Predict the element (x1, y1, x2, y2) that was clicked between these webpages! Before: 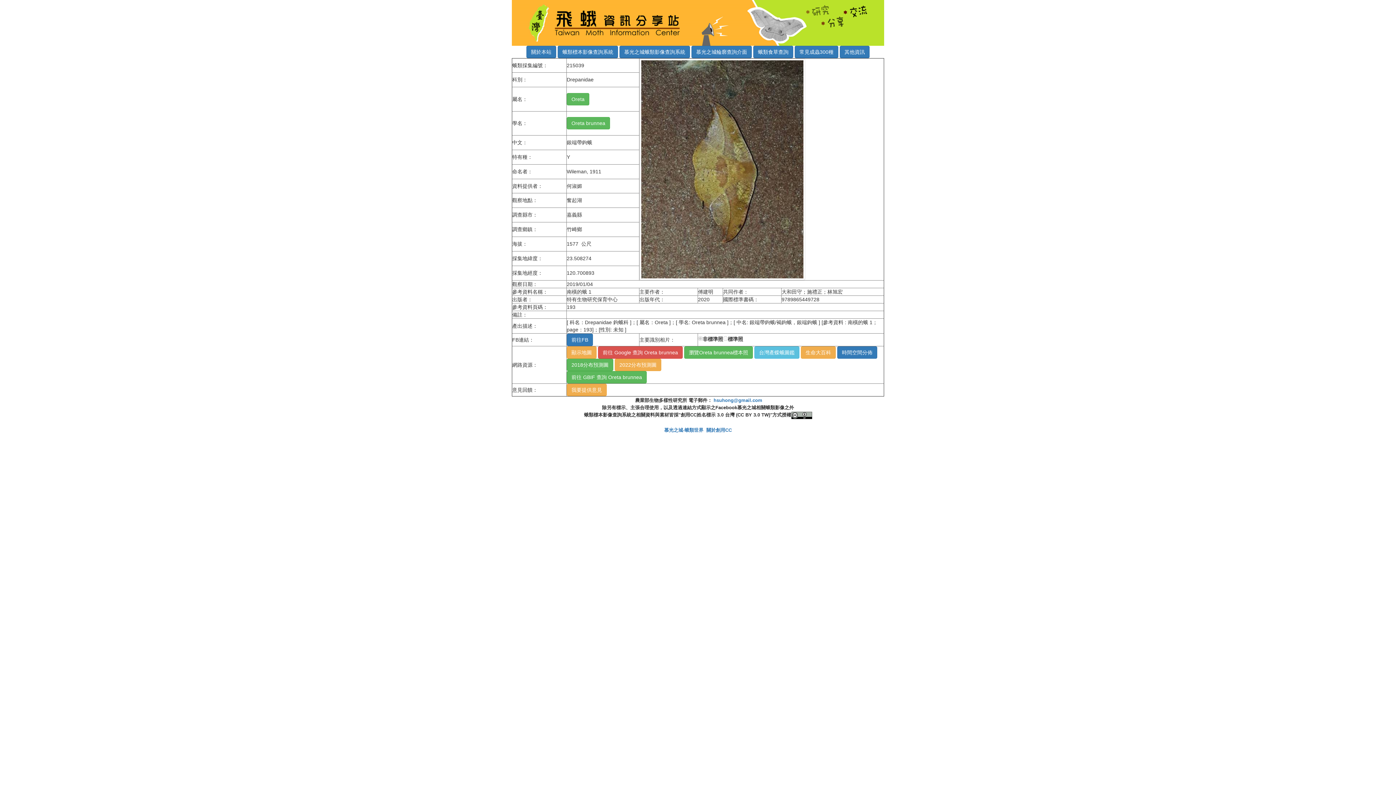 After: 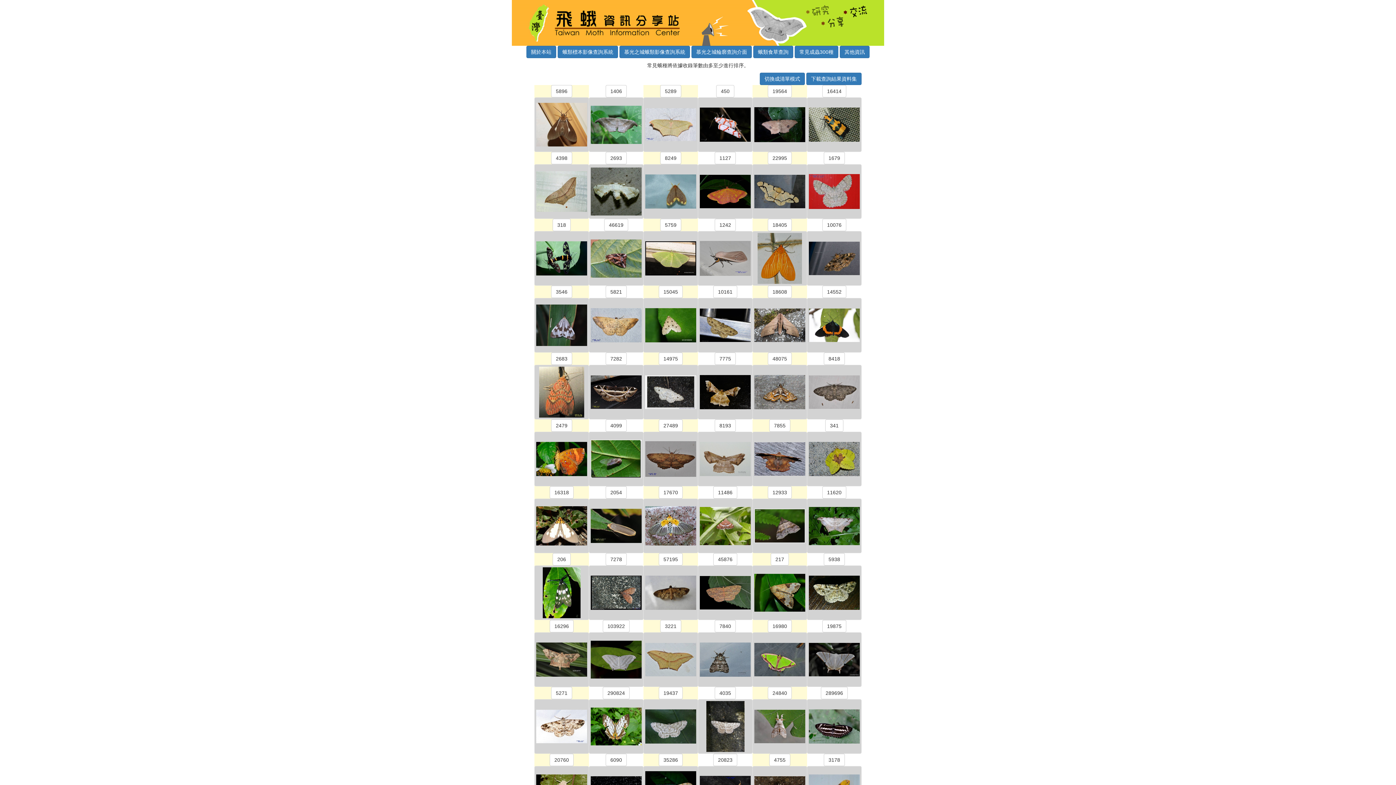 Action: bbox: (794, 45, 838, 58) label: 常見成蟲300種